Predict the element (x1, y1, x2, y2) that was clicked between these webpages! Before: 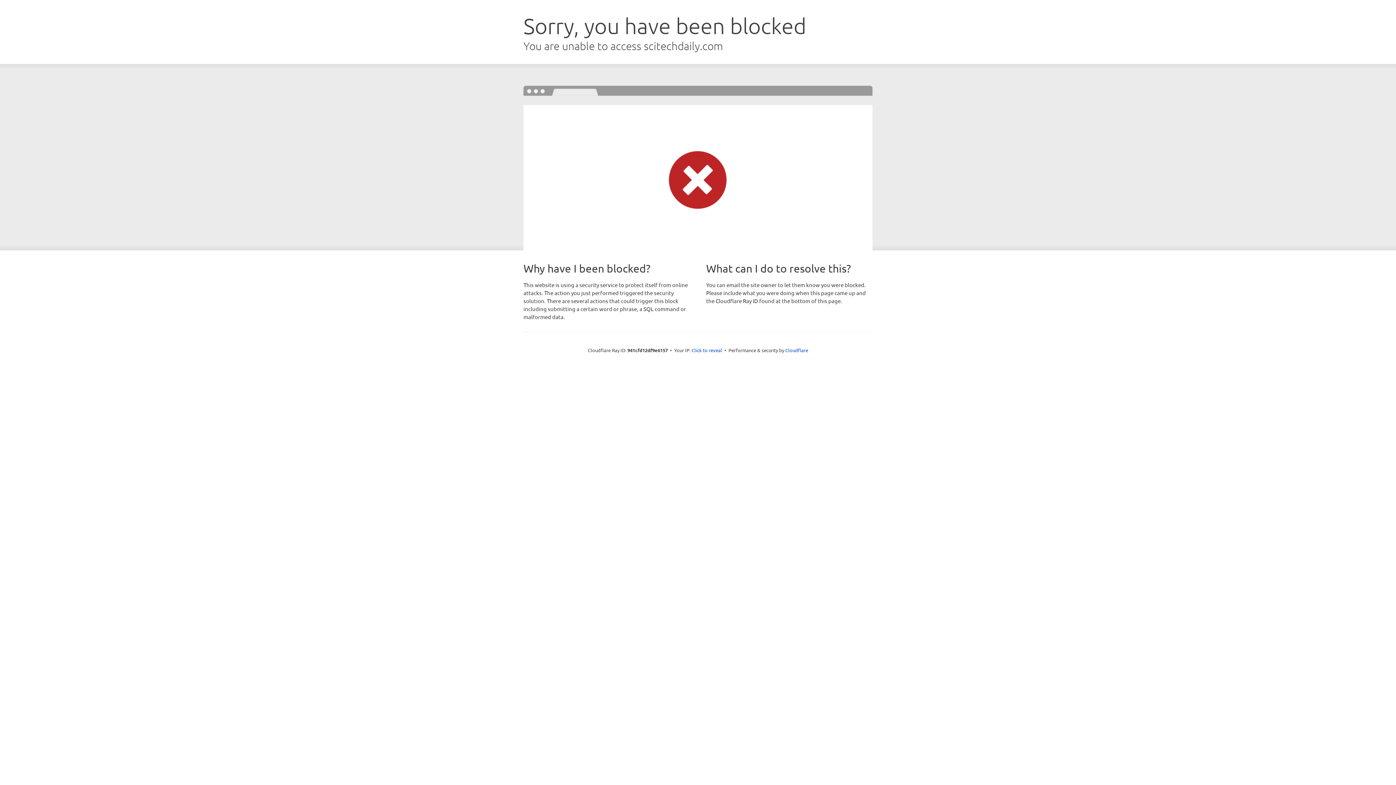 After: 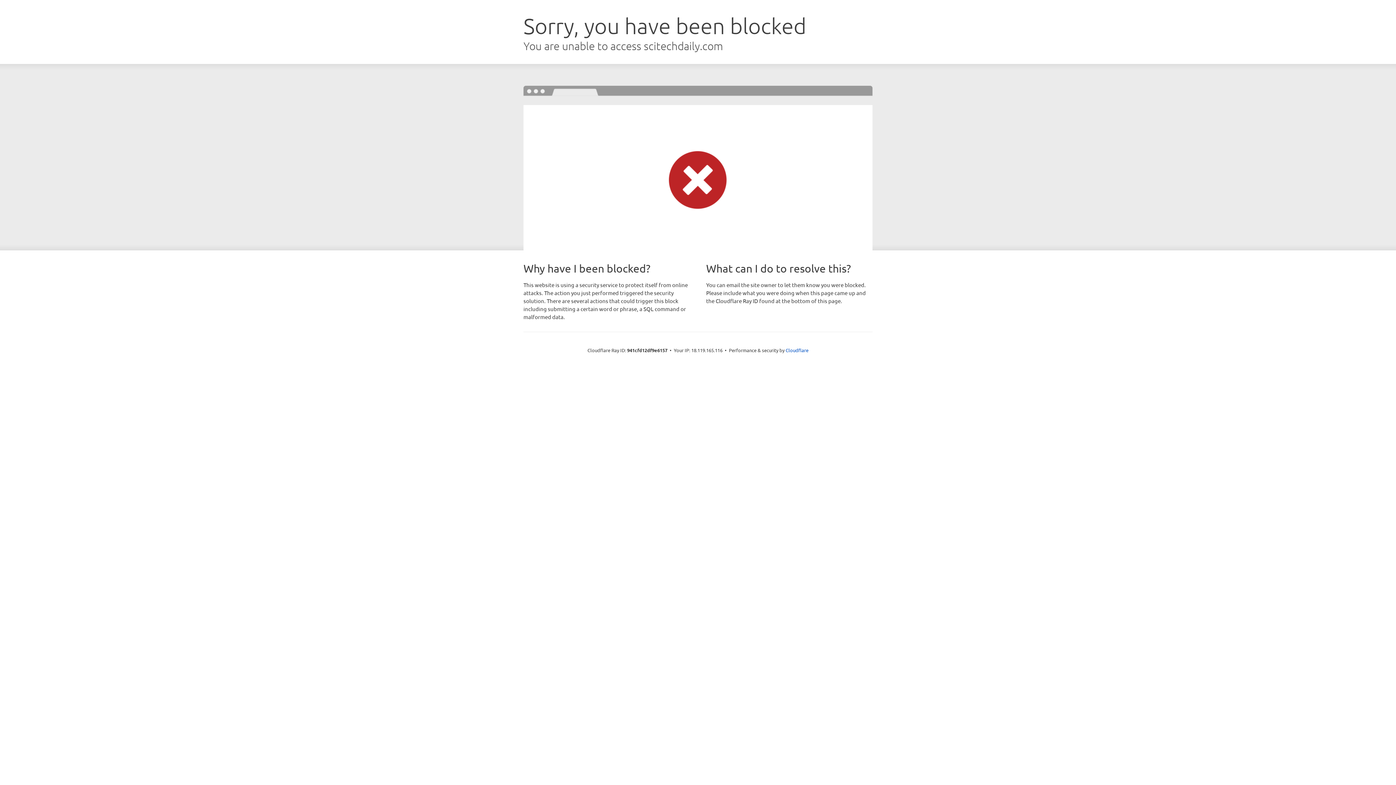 Action: label: Click to reveal bbox: (691, 346, 722, 353)